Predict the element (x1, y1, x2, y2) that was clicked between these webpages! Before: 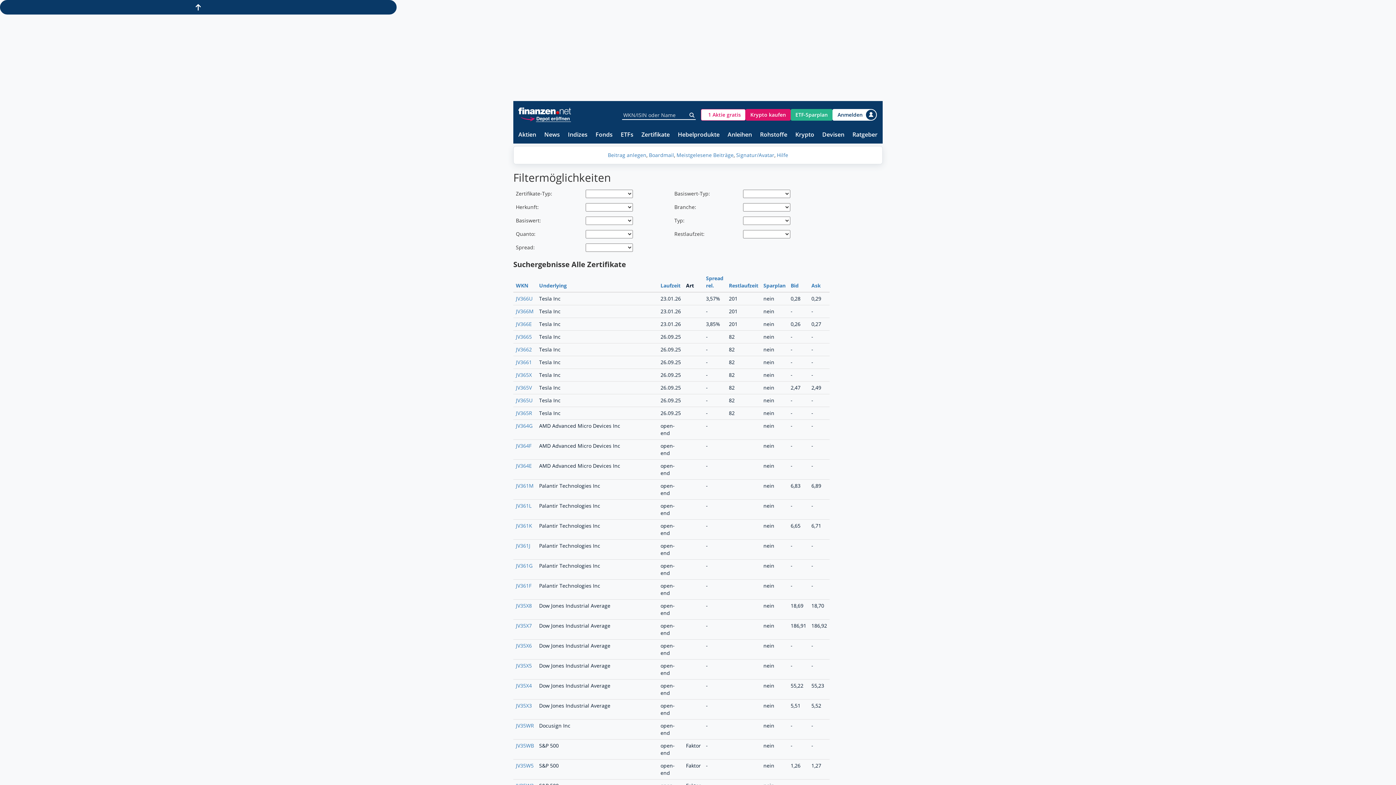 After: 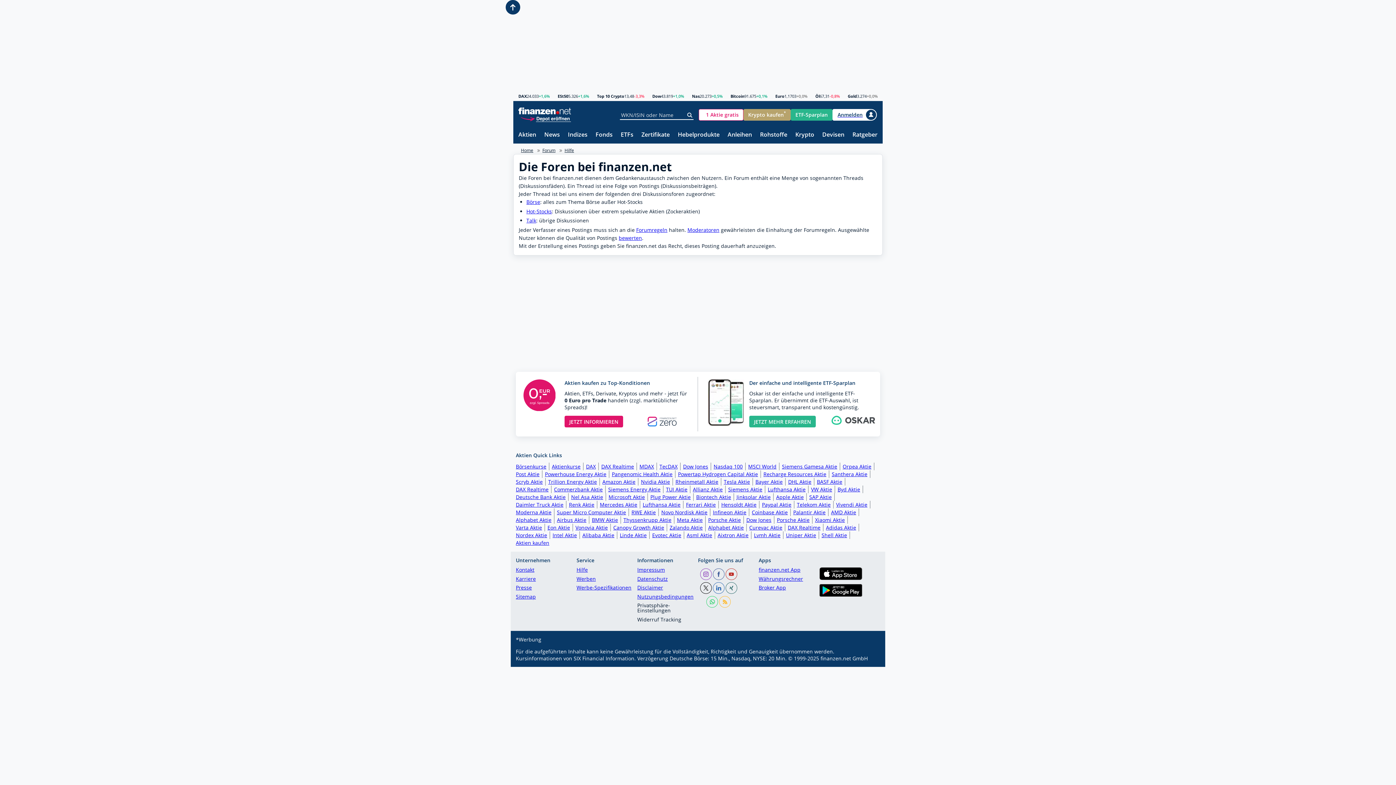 Action: bbox: (777, 151, 788, 158) label: Hilfe